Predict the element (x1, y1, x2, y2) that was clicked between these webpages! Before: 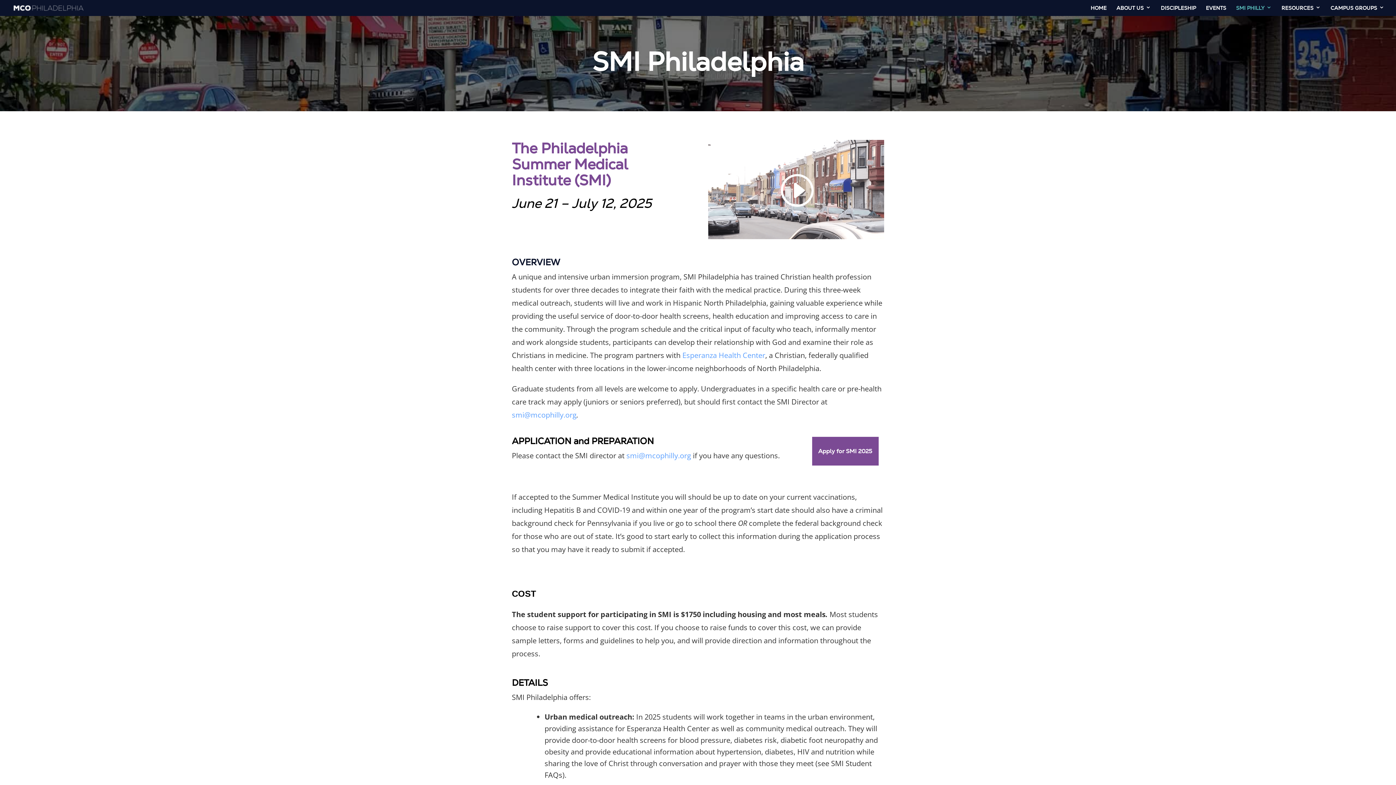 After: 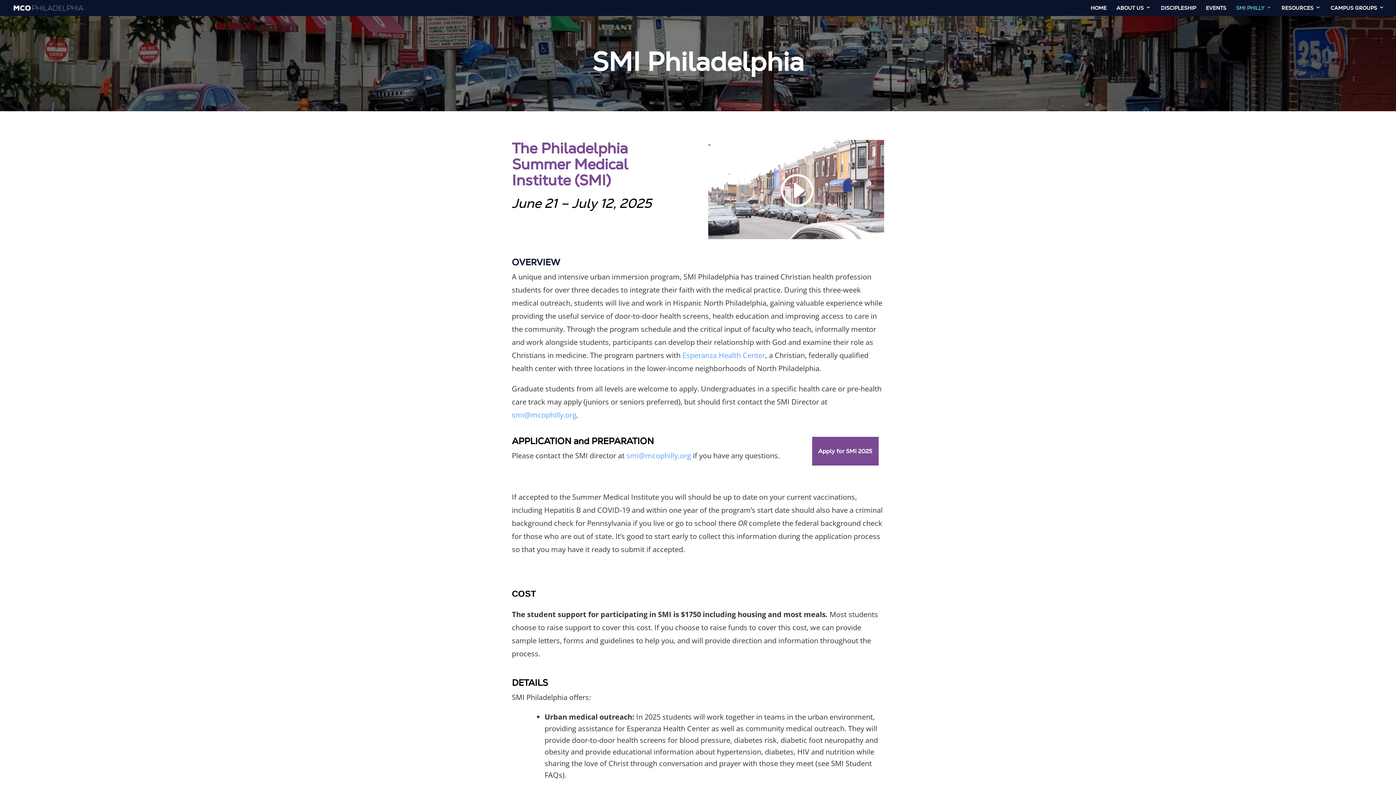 Action: bbox: (1236, 5, 1272, 16) label: SMI PHILLY